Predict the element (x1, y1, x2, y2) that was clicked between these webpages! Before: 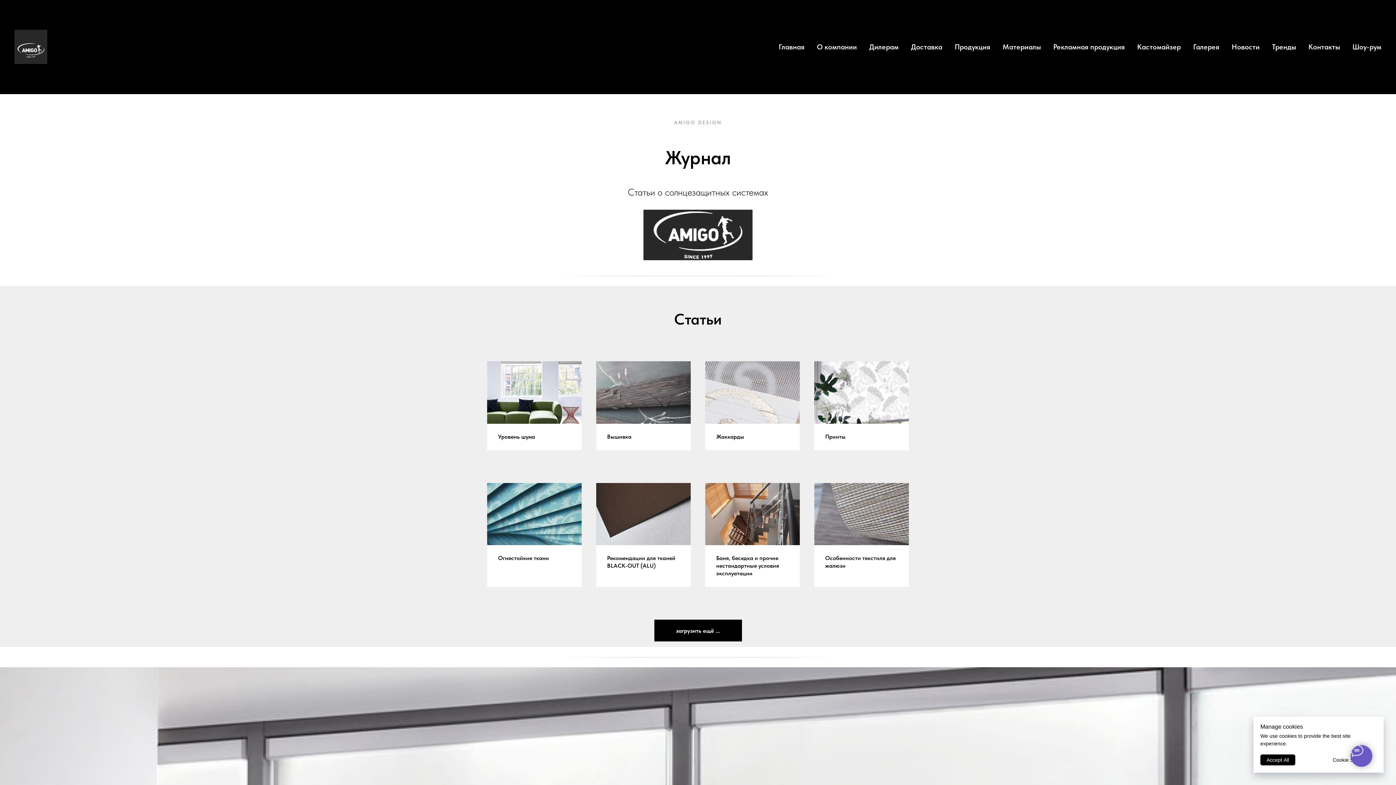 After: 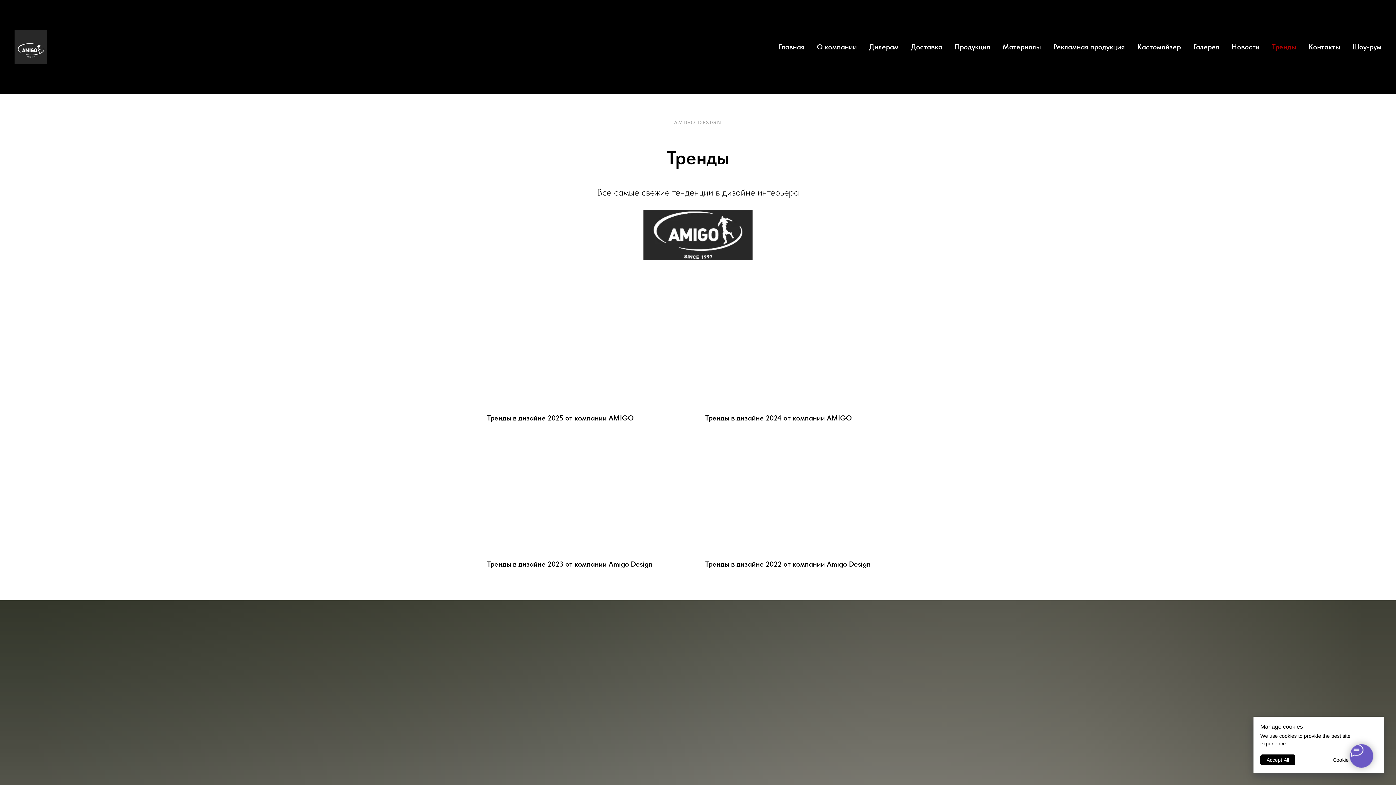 Action: label: Тренды bbox: (1272, 42, 1296, 51)